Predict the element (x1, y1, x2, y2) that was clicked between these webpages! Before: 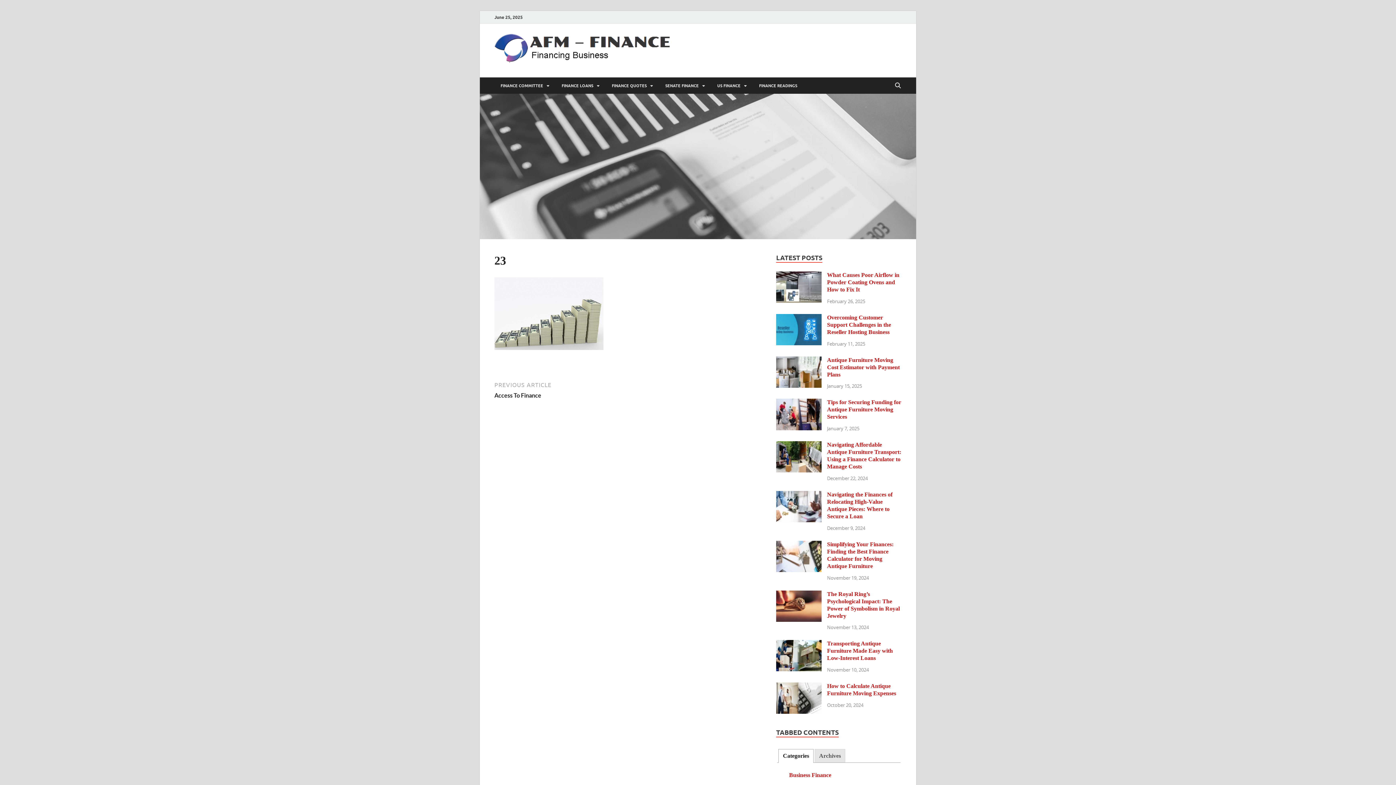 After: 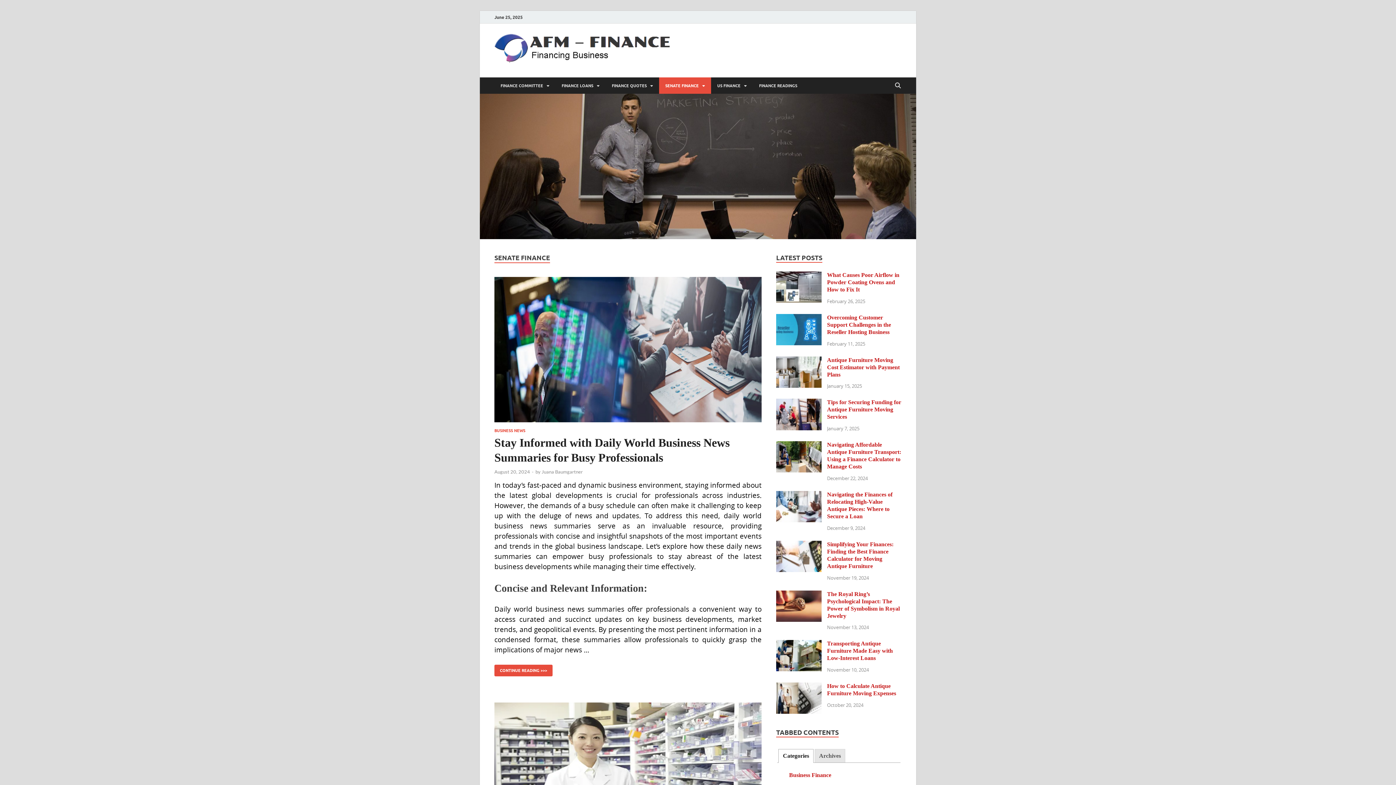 Action: bbox: (659, 77, 711, 93) label: SENATE FINANCE